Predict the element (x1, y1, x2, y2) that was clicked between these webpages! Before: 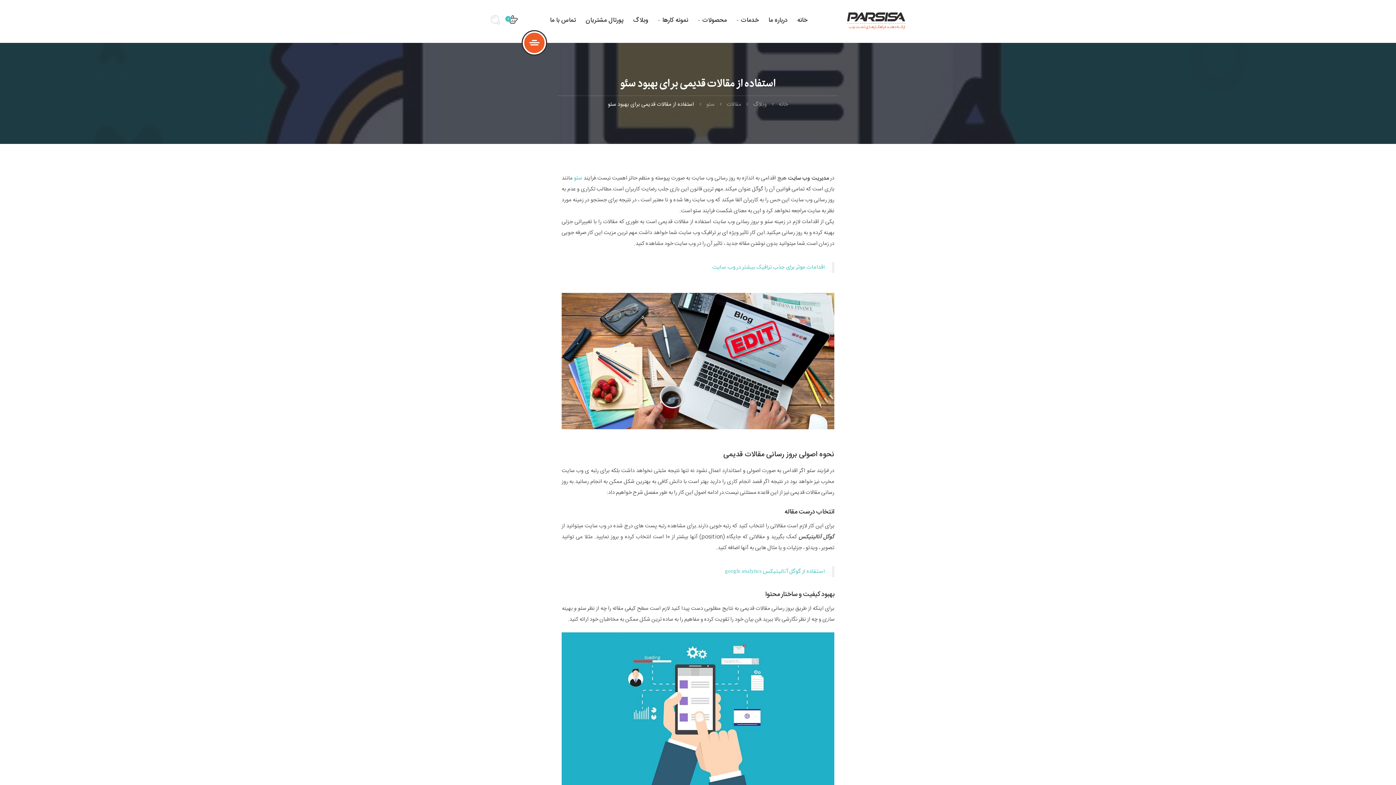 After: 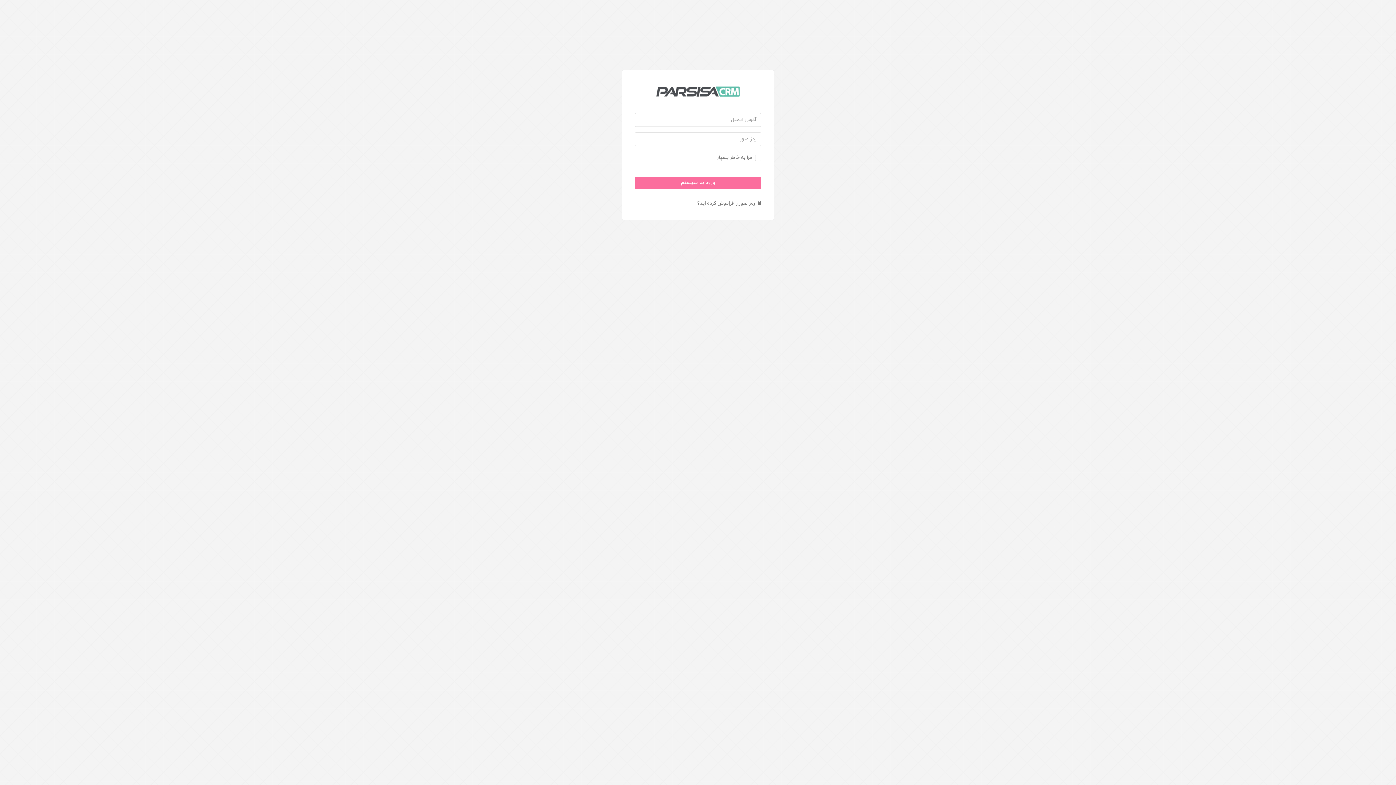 Action: label: پورتال مشتریان bbox: (585, 15, 623, 25)